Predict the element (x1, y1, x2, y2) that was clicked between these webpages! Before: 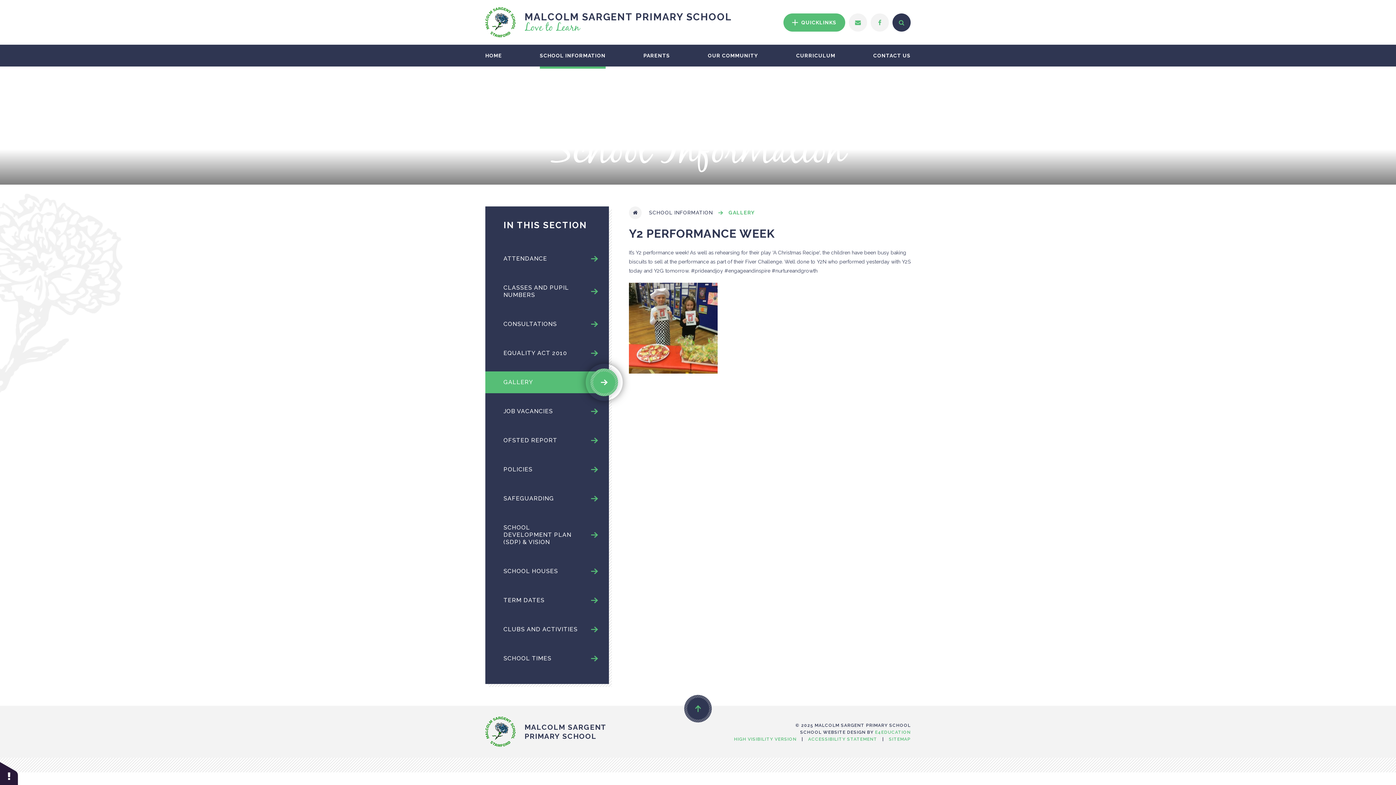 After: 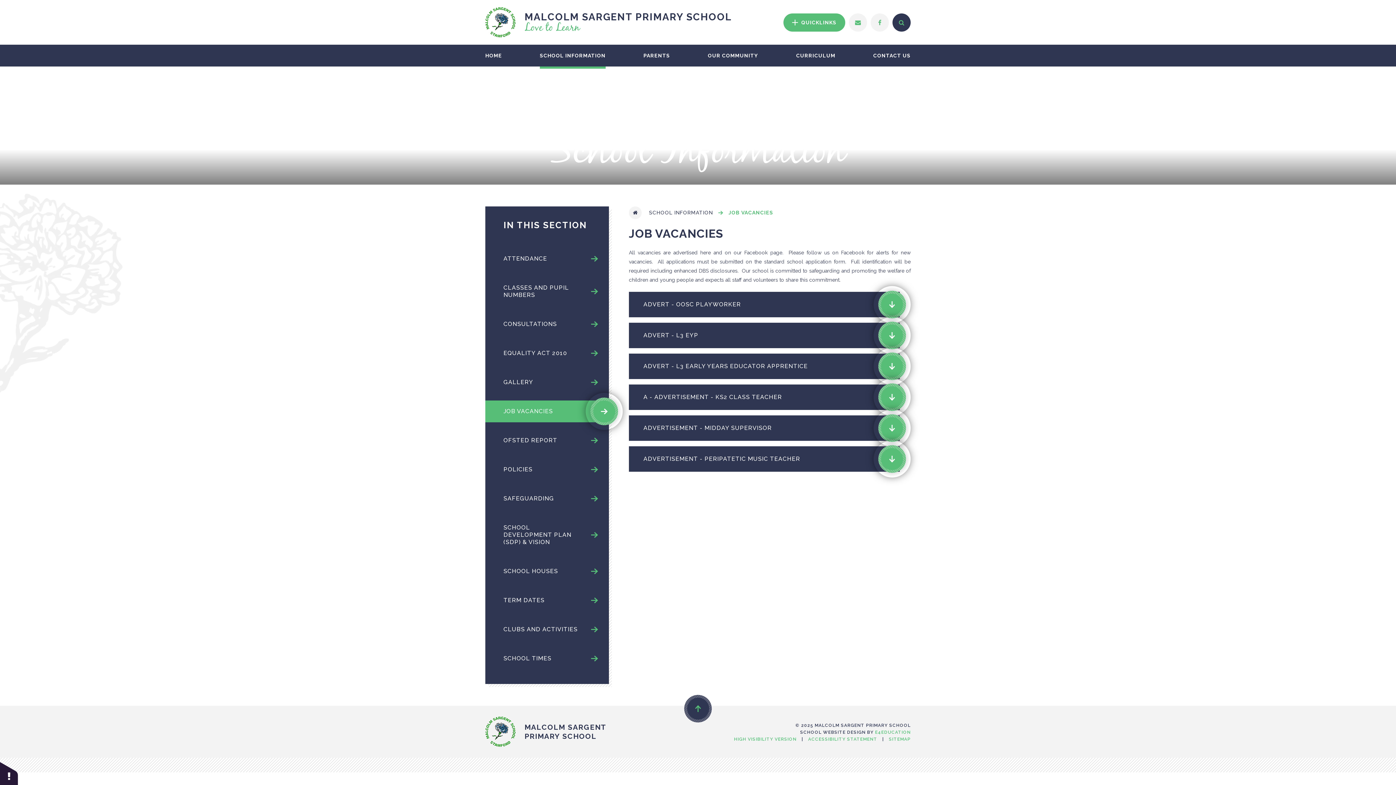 Action: label: JOB VACANCIES bbox: (485, 400, 609, 422)